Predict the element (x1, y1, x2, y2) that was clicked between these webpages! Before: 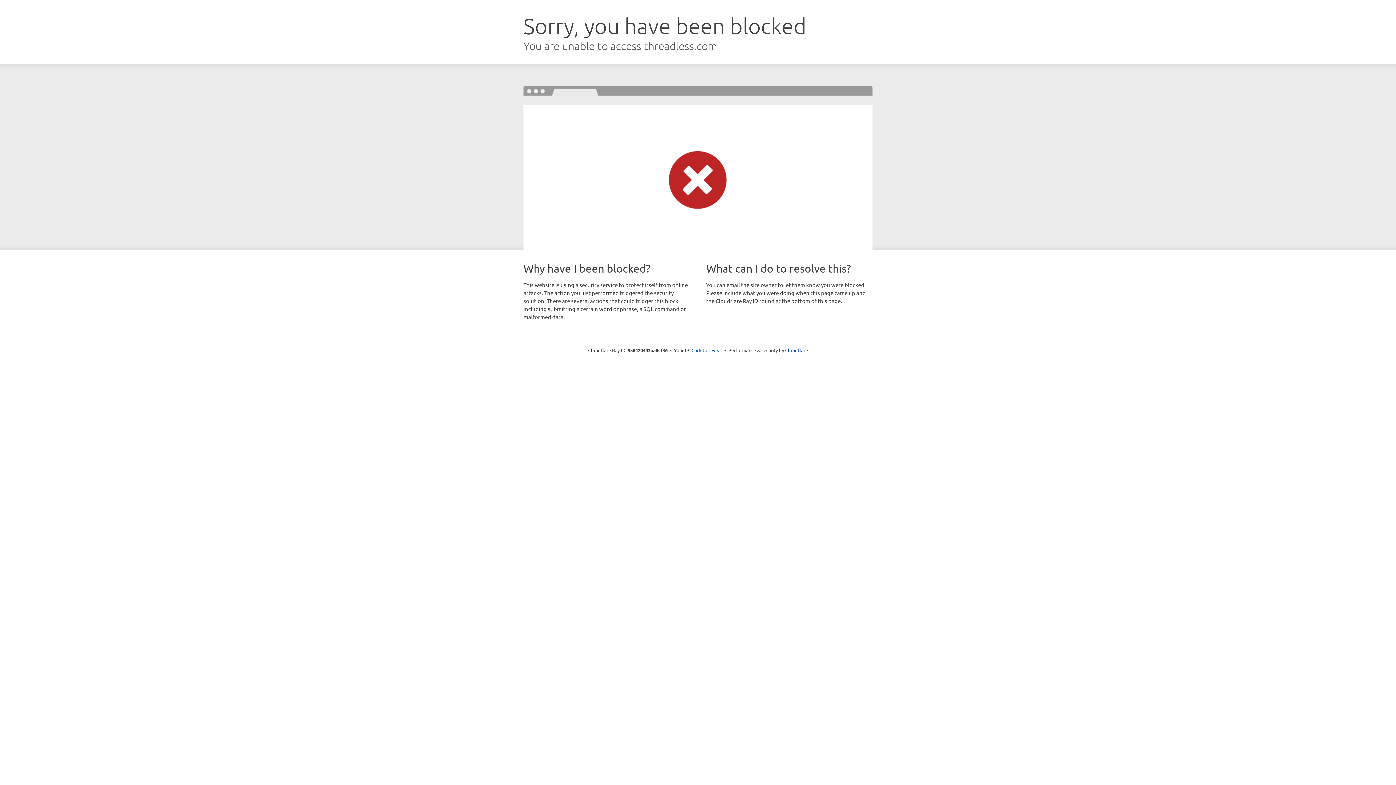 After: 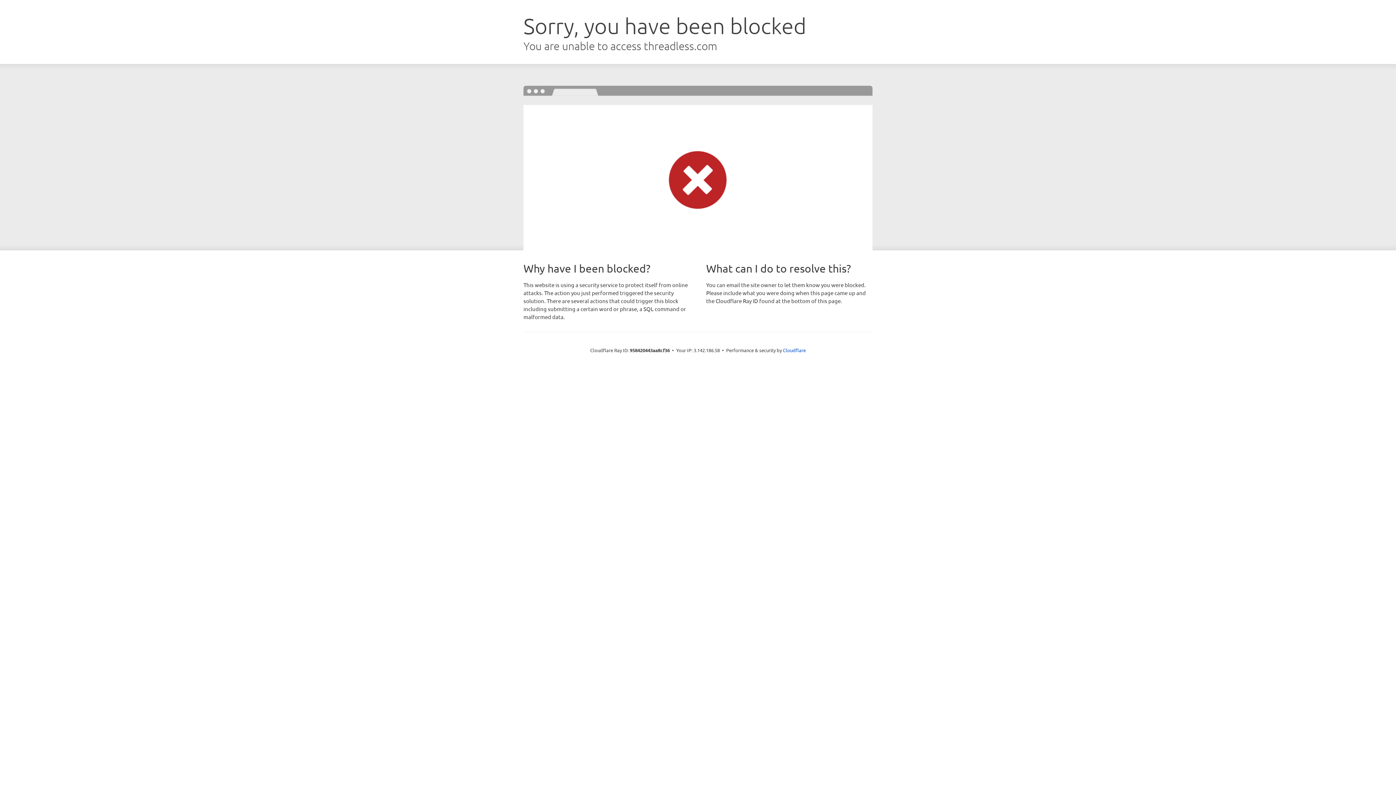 Action: label: Click to reveal bbox: (691, 346, 722, 353)